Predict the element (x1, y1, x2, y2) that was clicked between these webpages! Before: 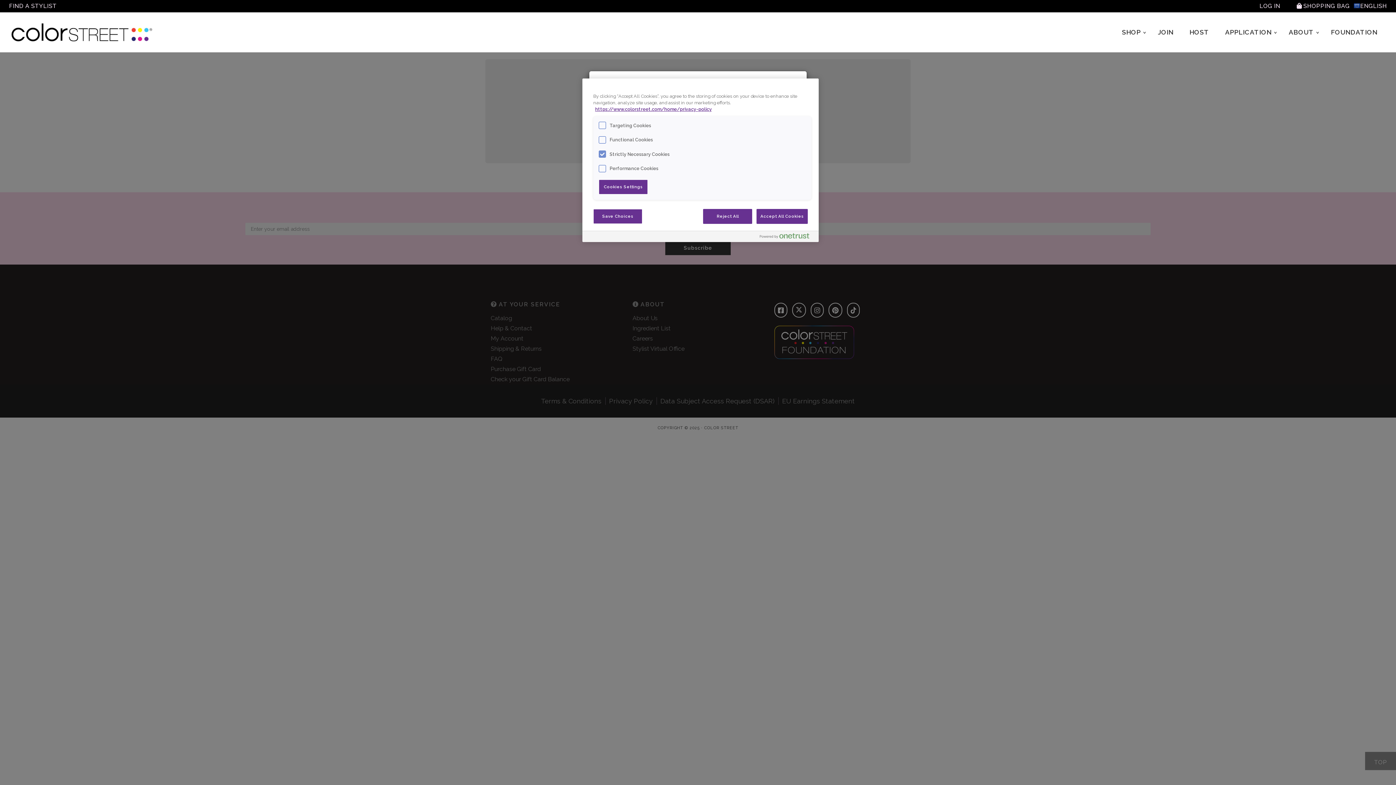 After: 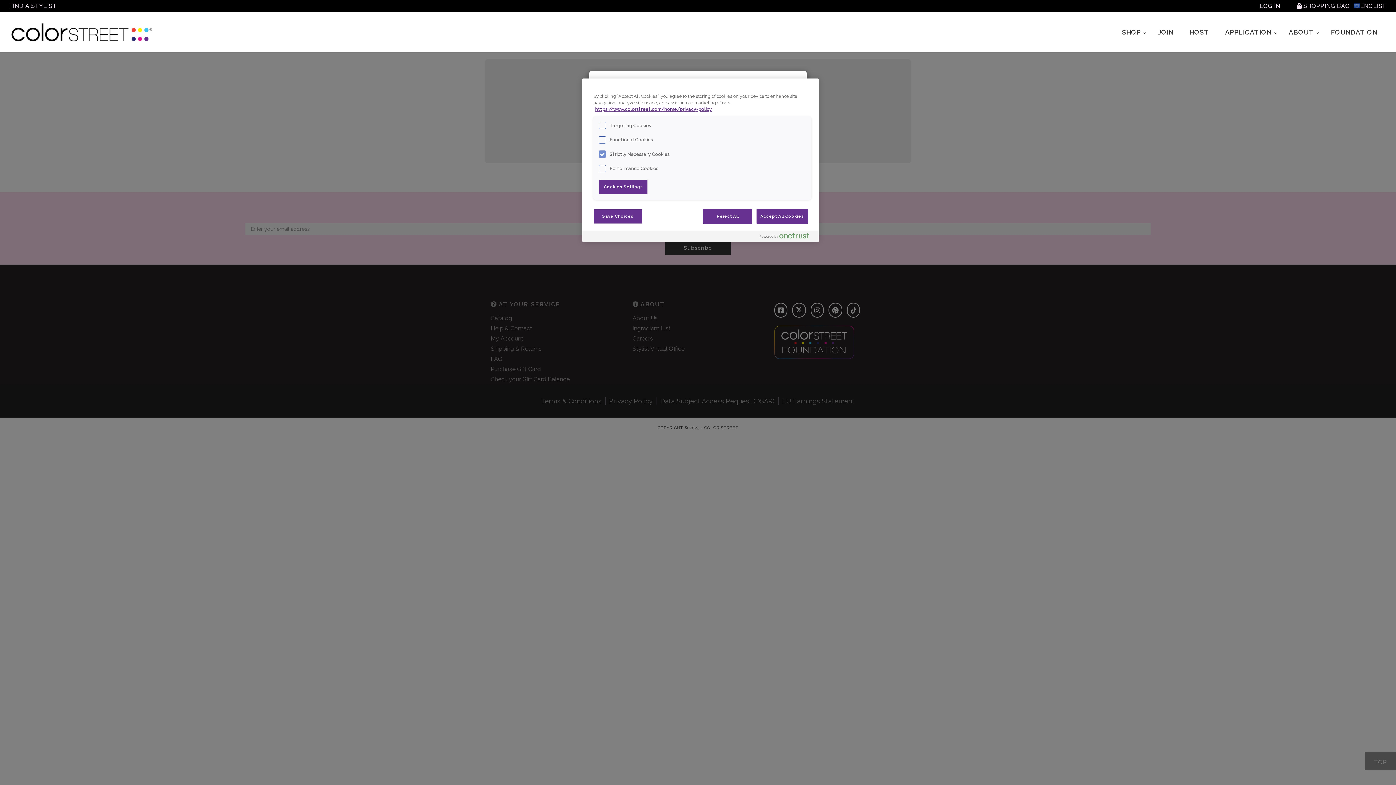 Action: label: FOUNDATION bbox: (1324, 23, 1385, 41)